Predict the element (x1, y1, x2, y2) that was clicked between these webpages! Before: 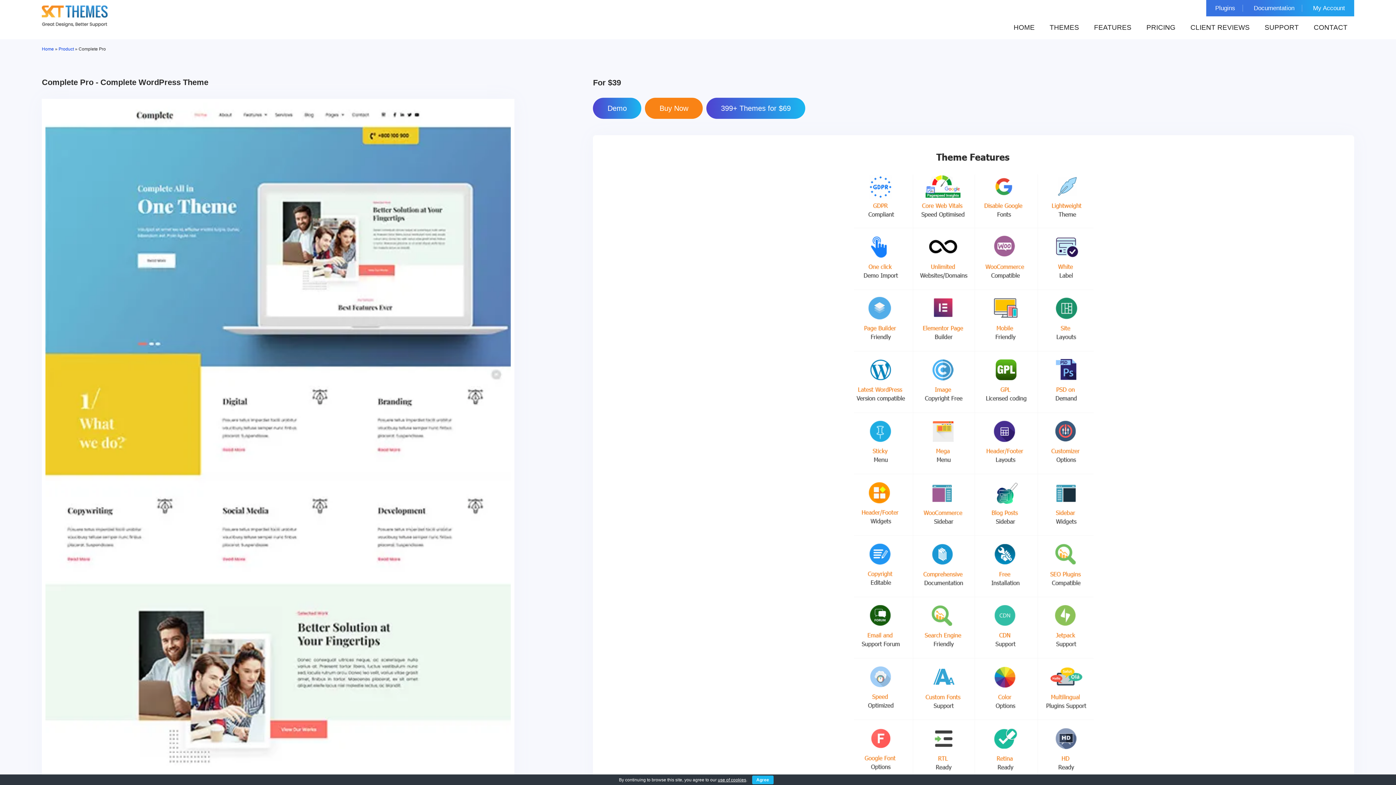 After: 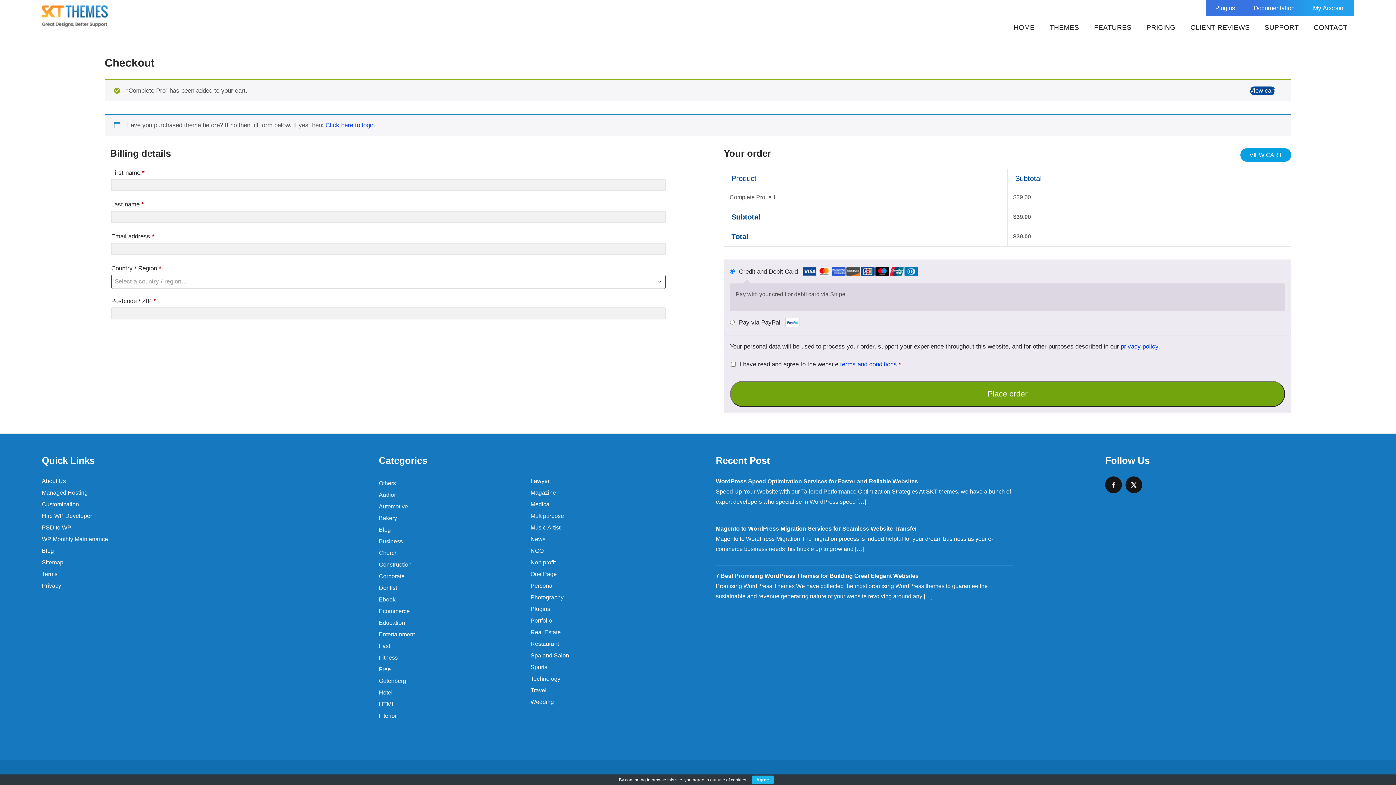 Action: bbox: (645, 97, 702, 118)